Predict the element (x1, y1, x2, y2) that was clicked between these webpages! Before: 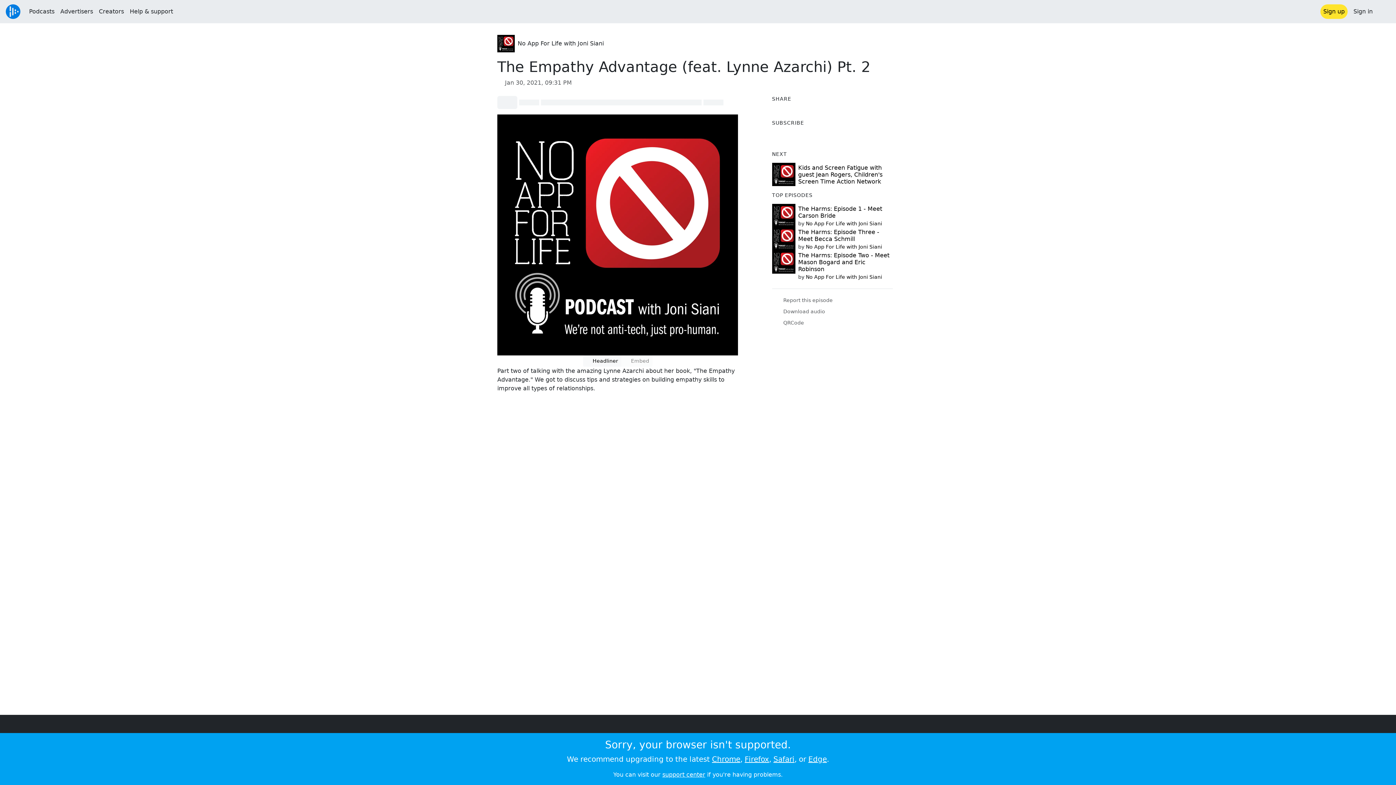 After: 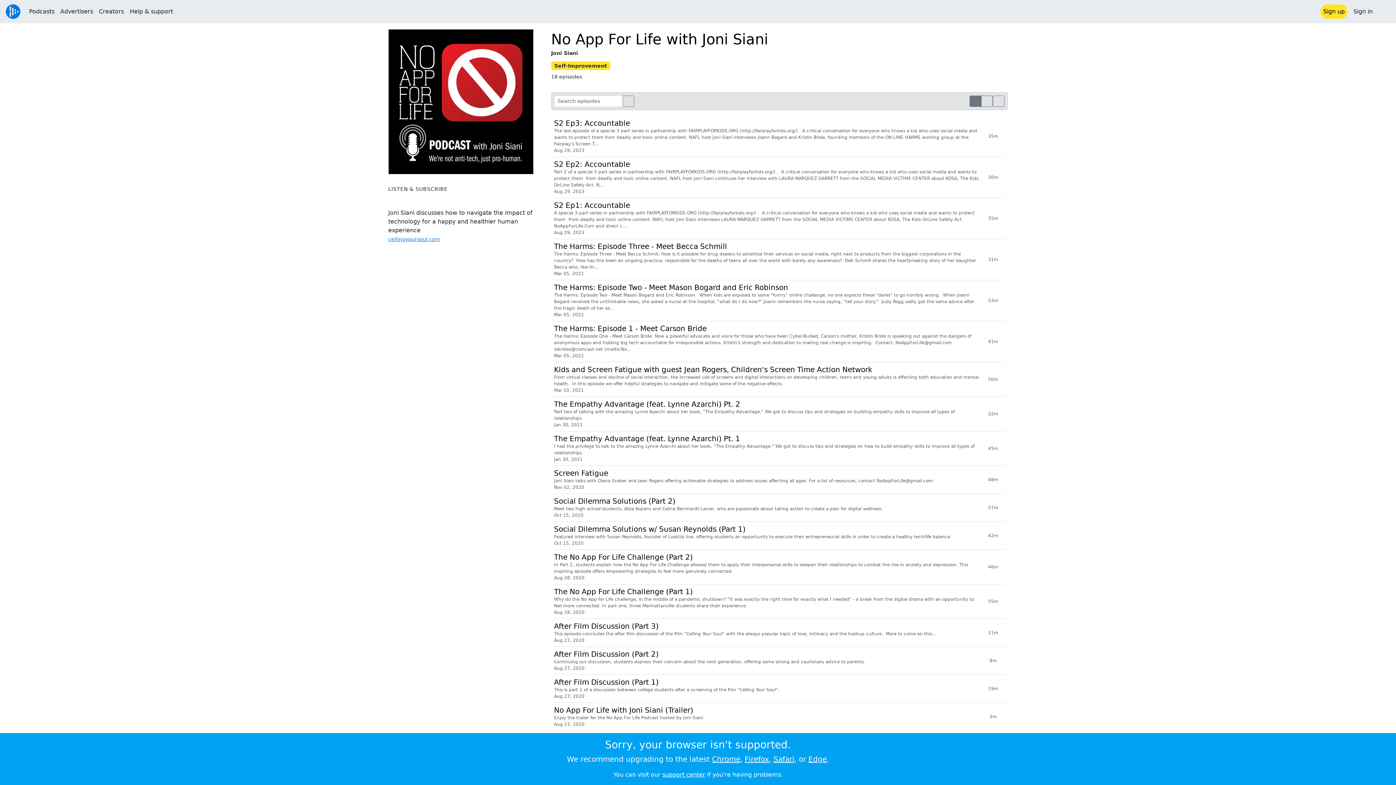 Action: bbox: (497, 34, 514, 52)